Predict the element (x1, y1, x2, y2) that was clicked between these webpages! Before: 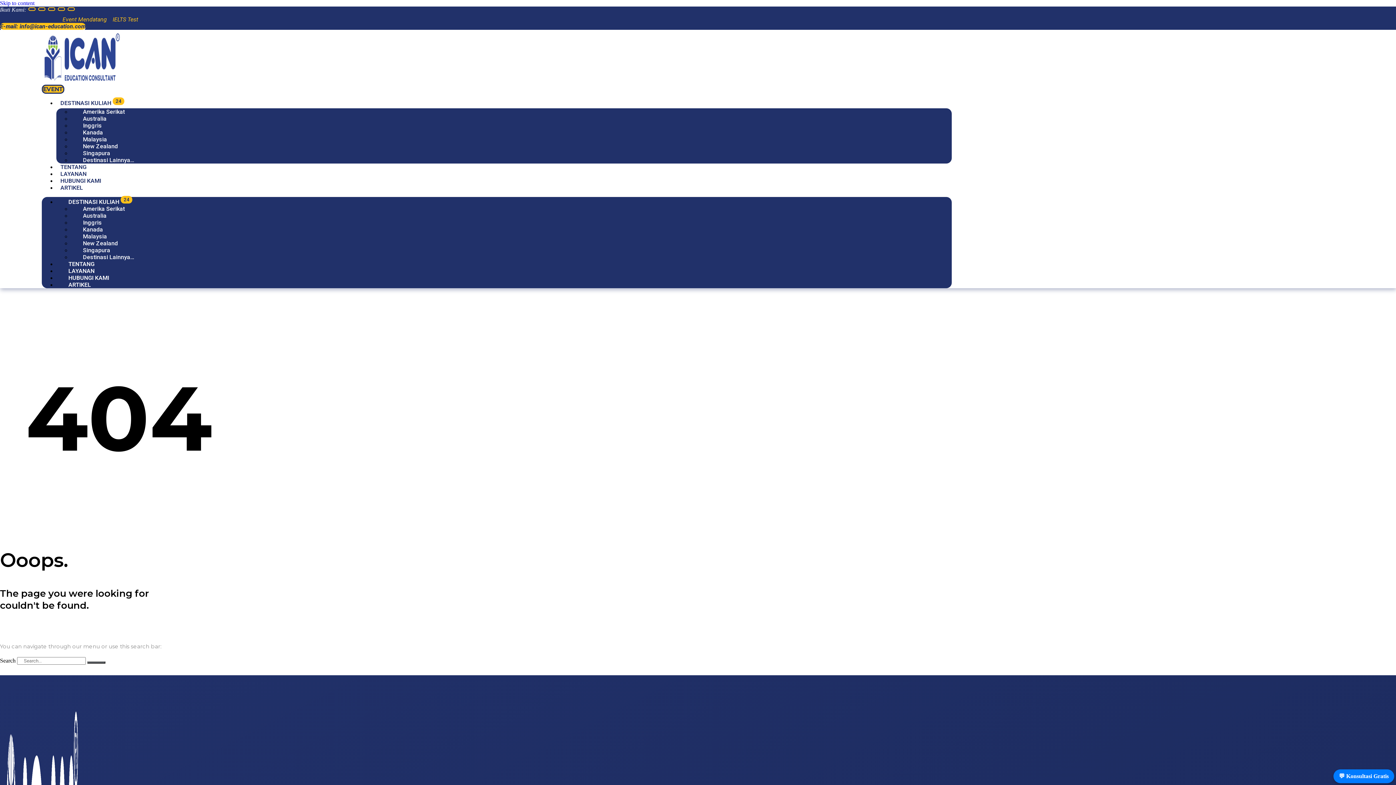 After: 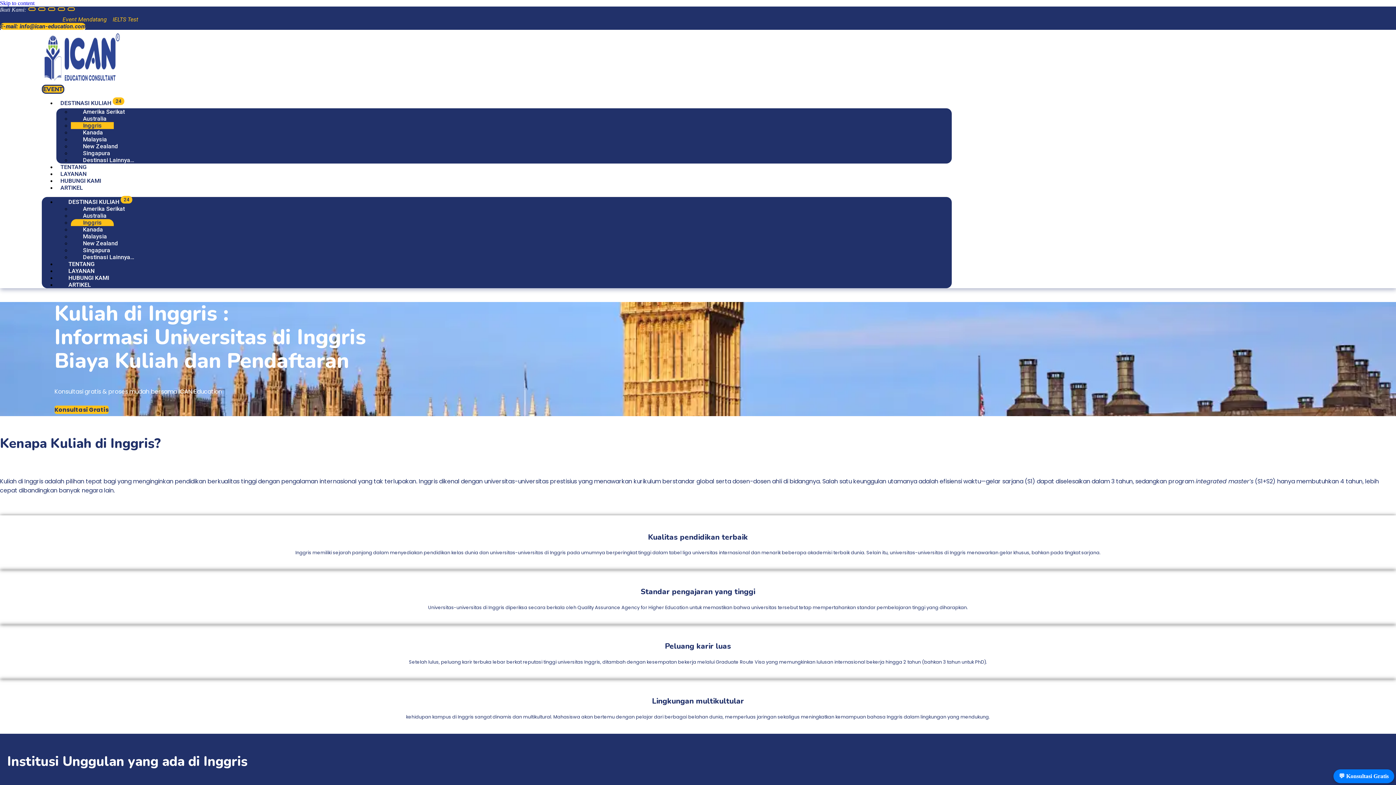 Action: label: Inggris bbox: (70, 122, 113, 129)